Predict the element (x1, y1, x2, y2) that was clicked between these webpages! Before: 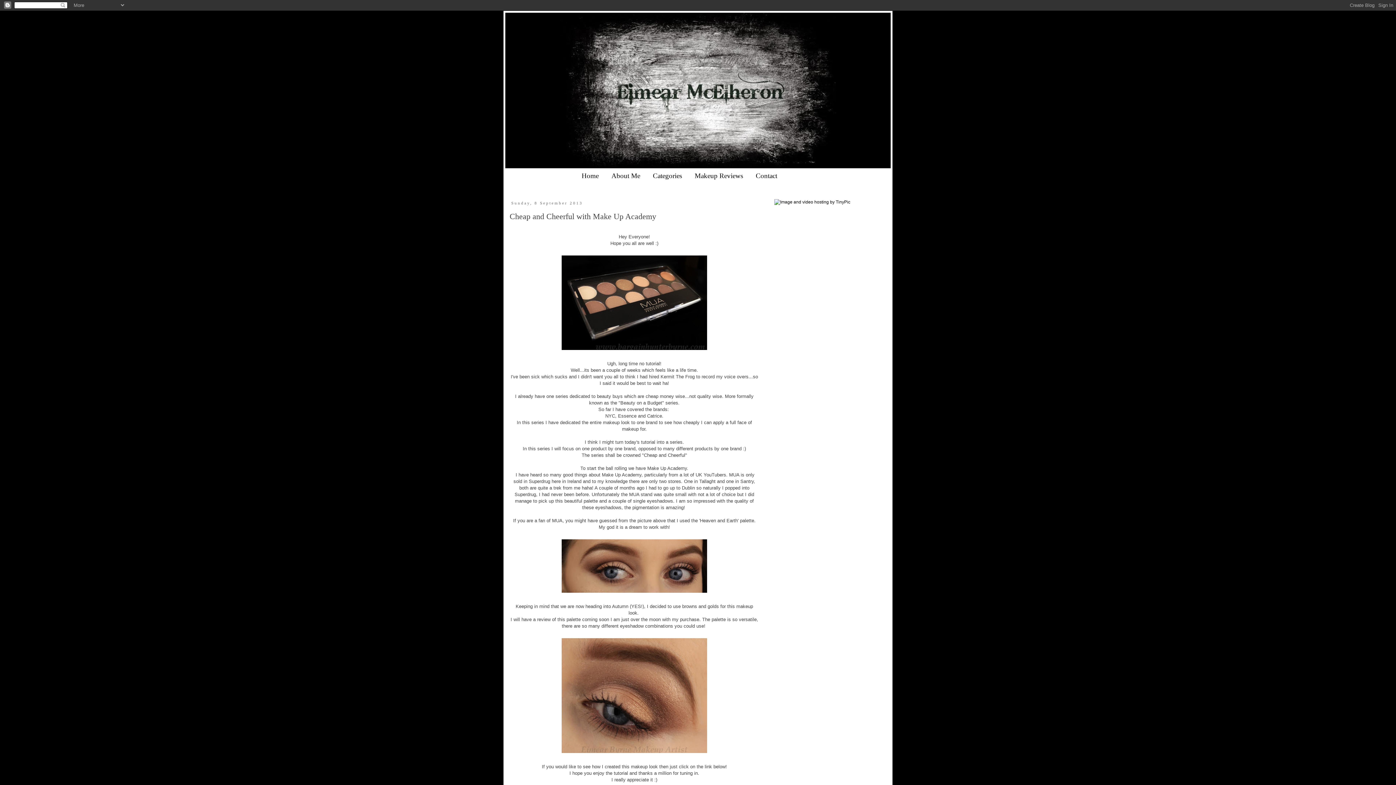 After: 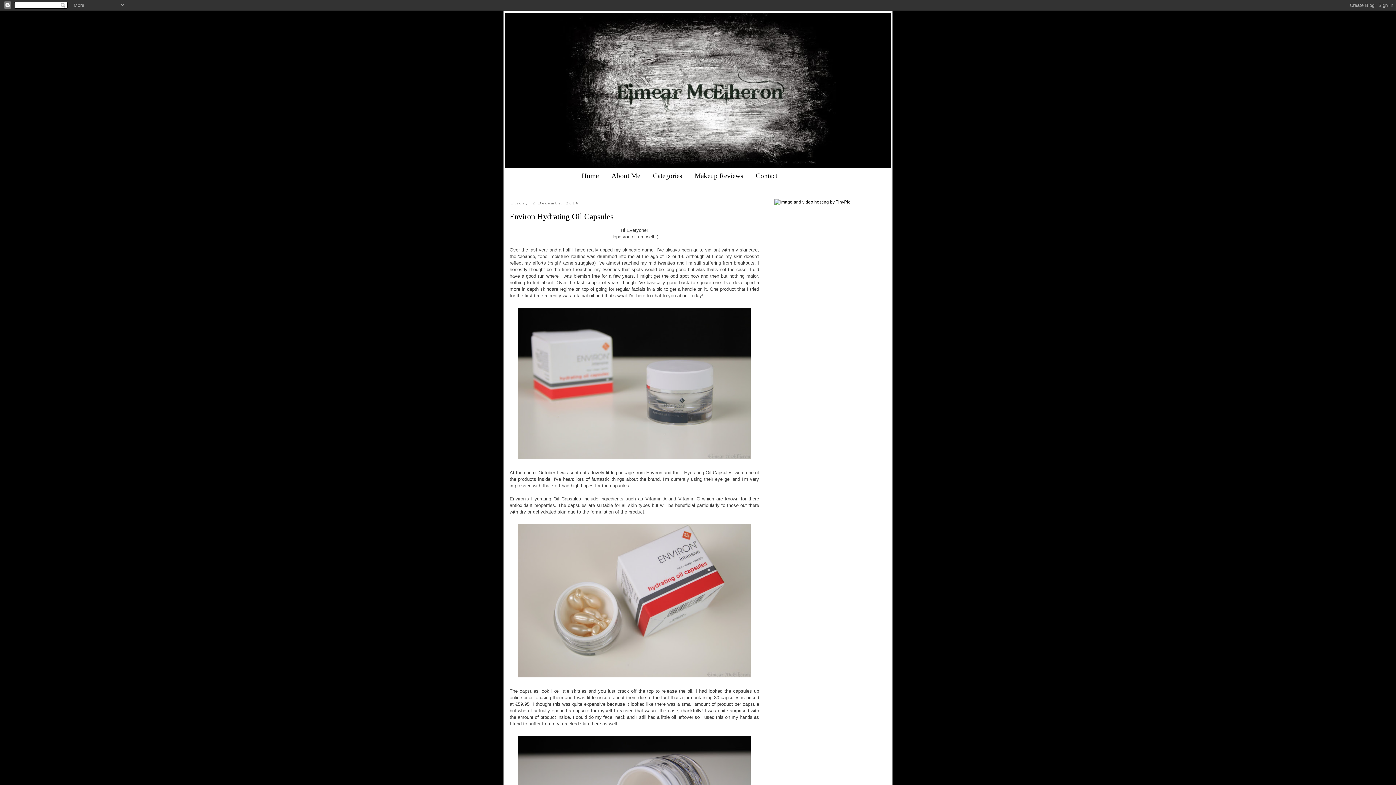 Action: bbox: (505, 12, 890, 168)